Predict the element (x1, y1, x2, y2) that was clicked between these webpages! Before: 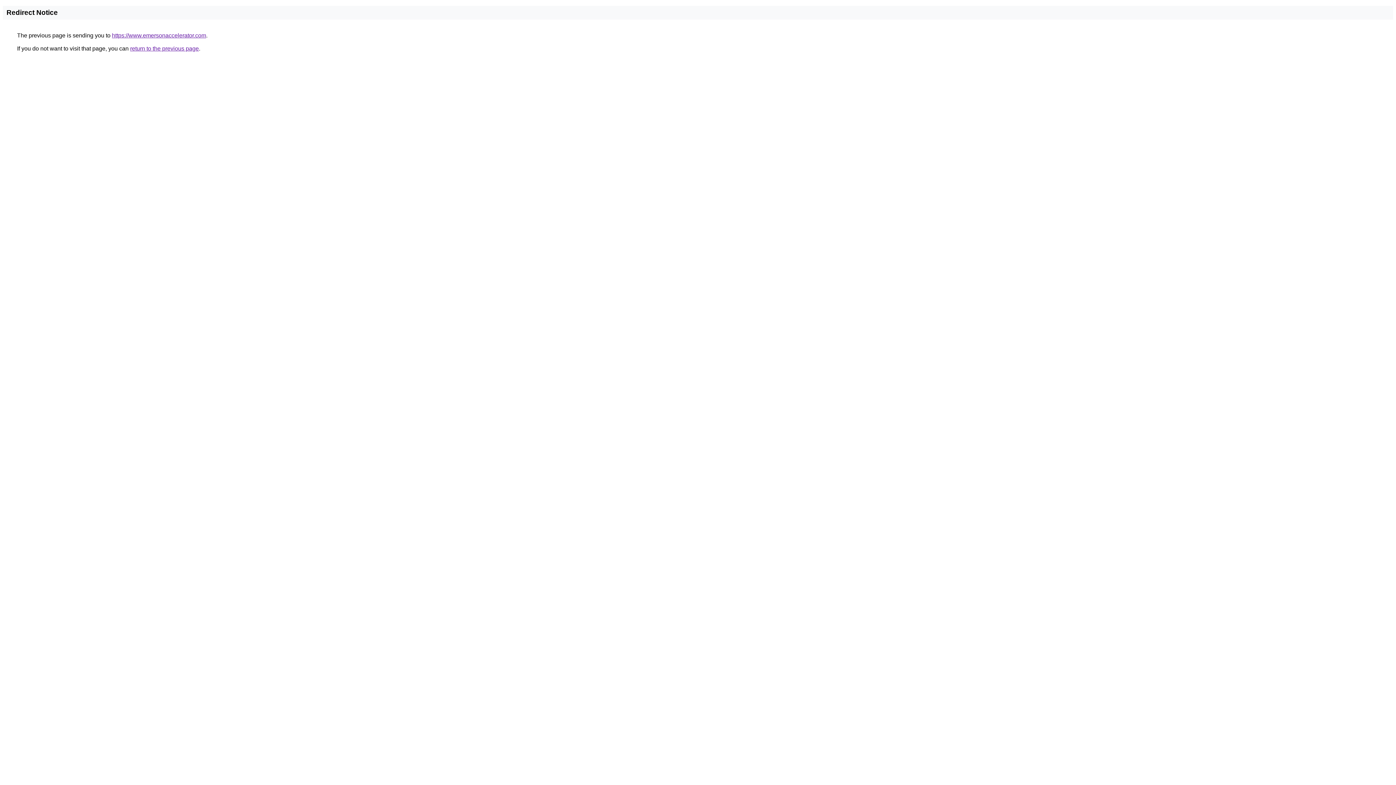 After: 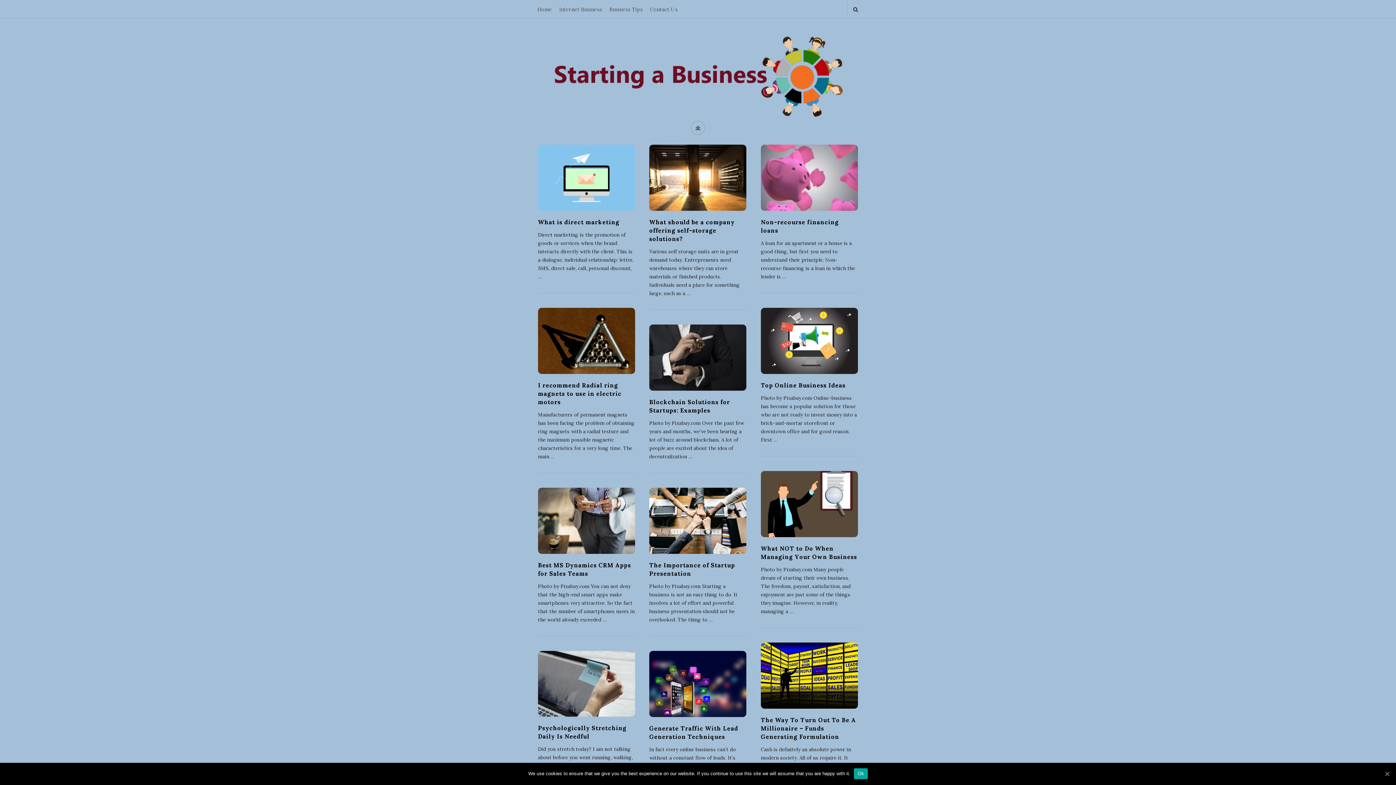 Action: bbox: (112, 32, 206, 38) label: https://www.emersonaccelerator.com